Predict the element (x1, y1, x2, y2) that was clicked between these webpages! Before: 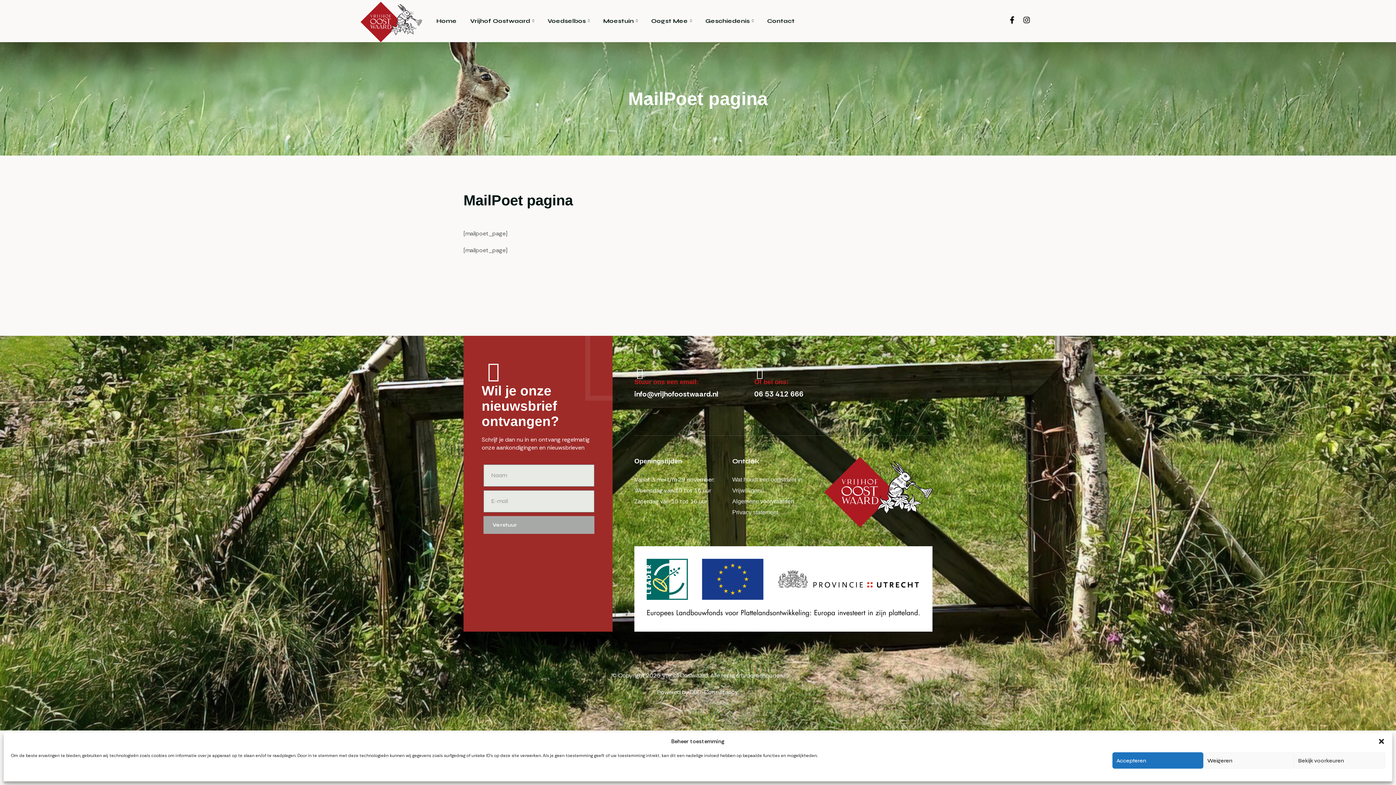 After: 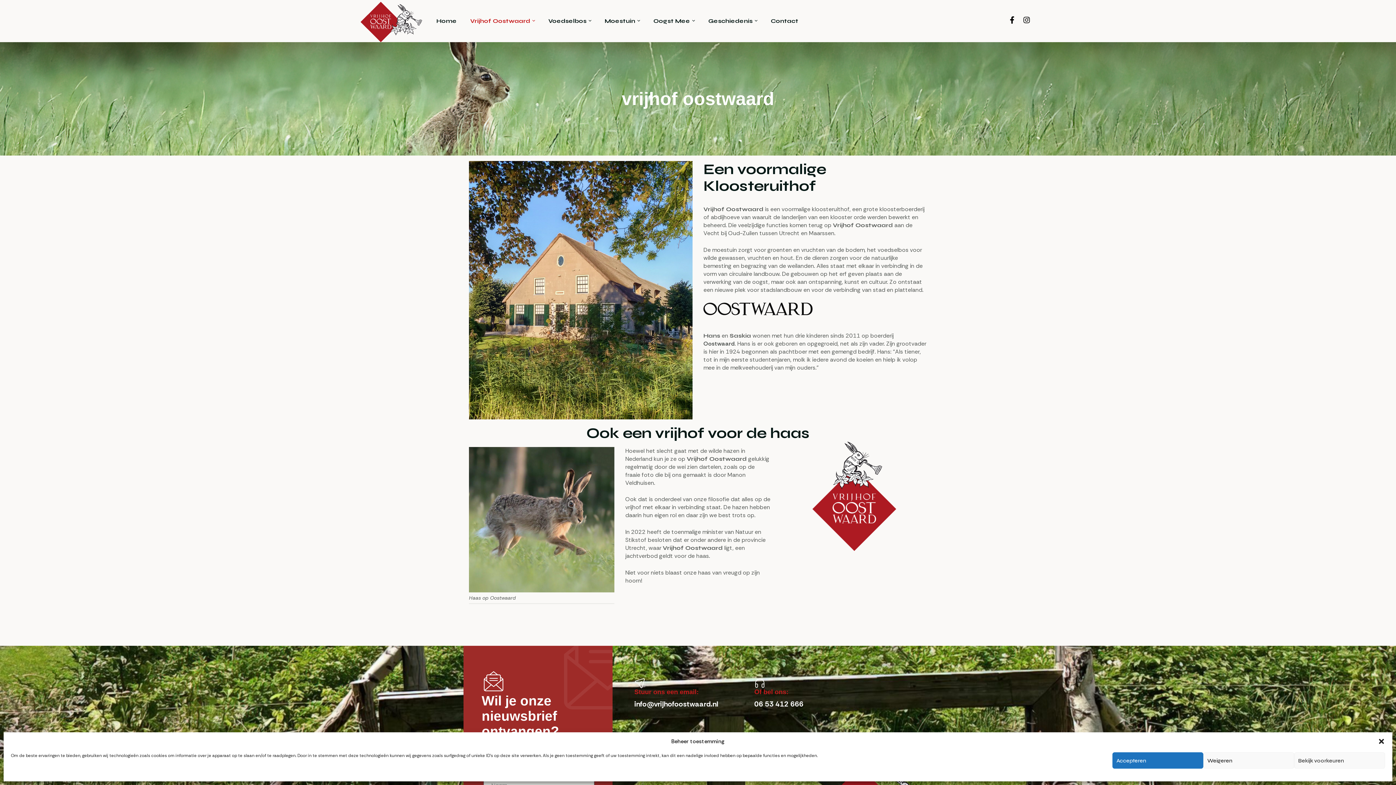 Action: bbox: (470, 2, 534, 39) label: Vrijhof Oostwaard